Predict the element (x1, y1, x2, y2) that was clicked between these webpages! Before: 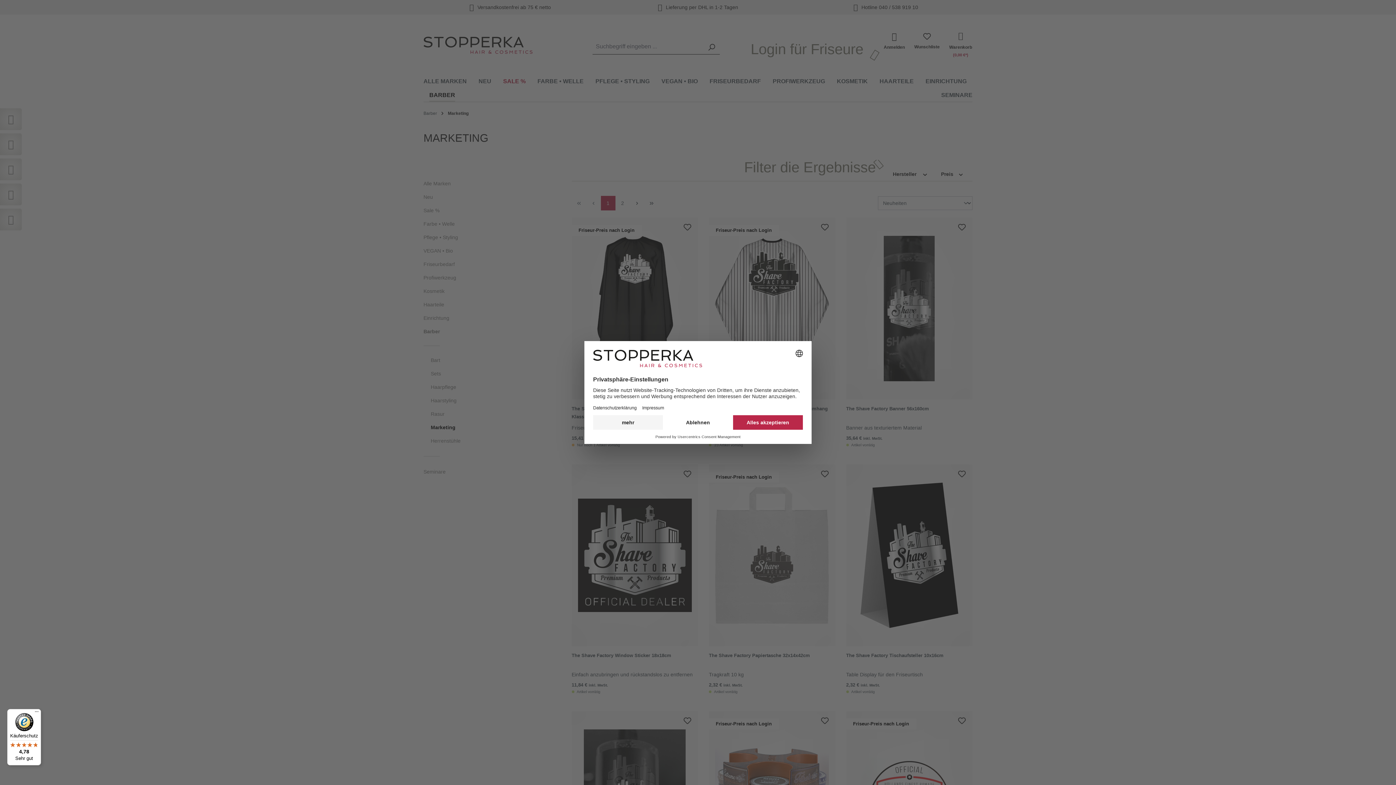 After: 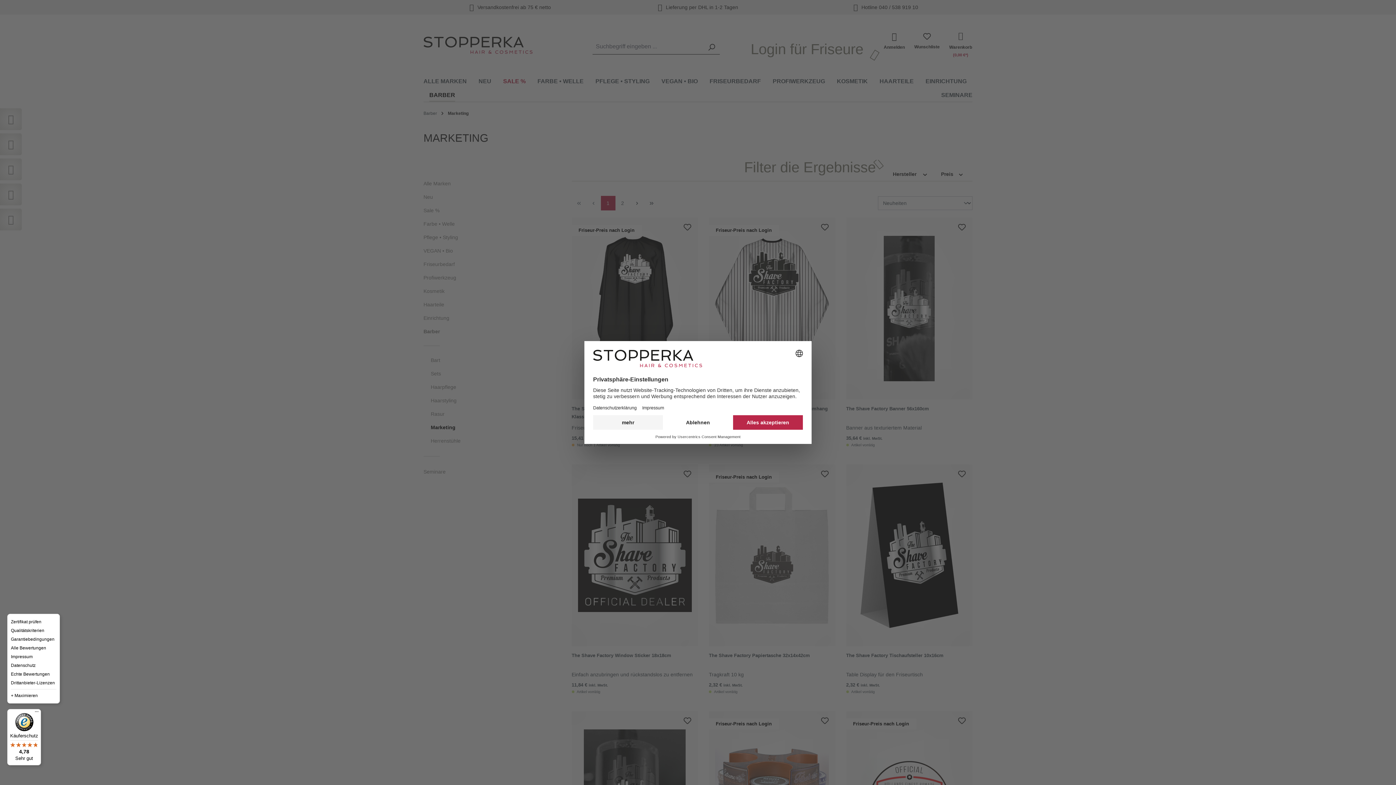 Action: bbox: (32, 709, 41, 718) label: Menü